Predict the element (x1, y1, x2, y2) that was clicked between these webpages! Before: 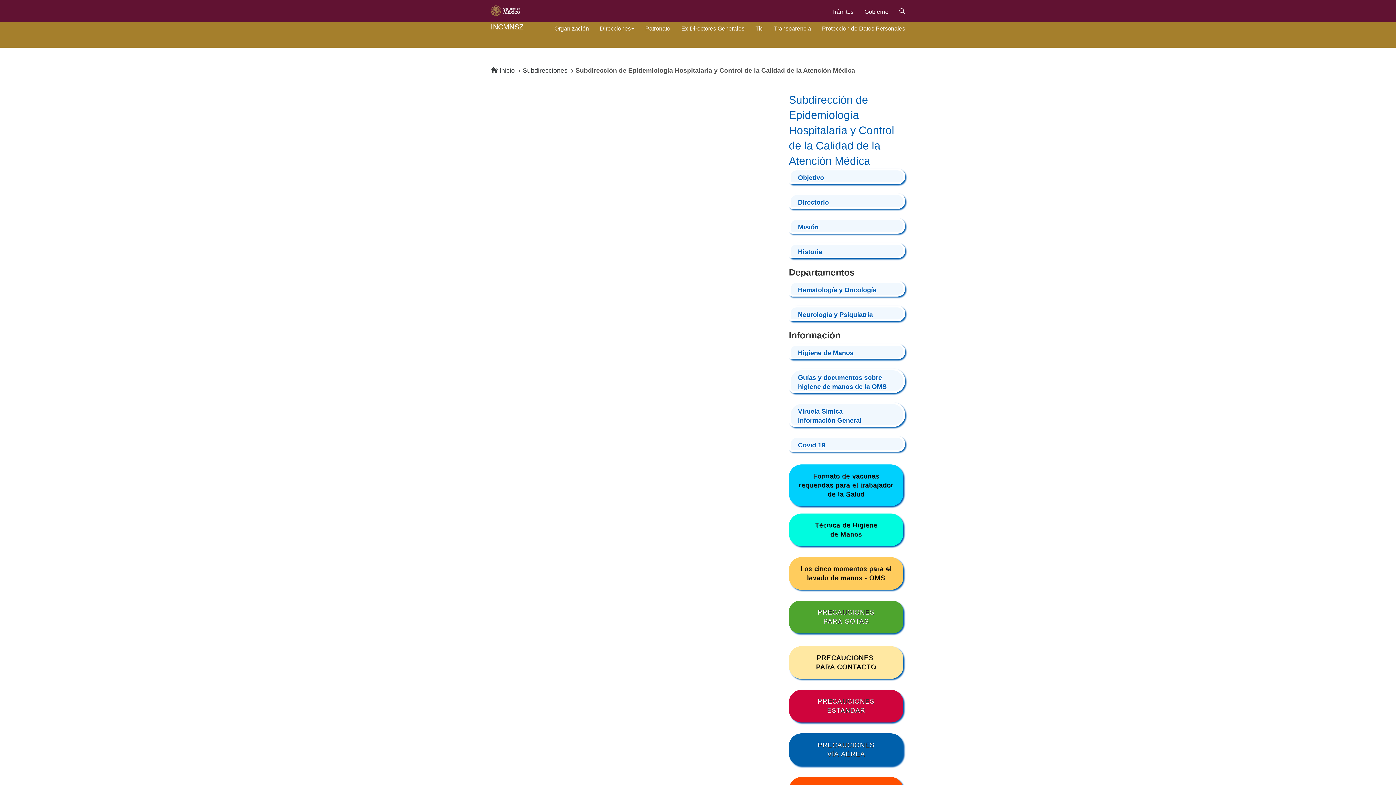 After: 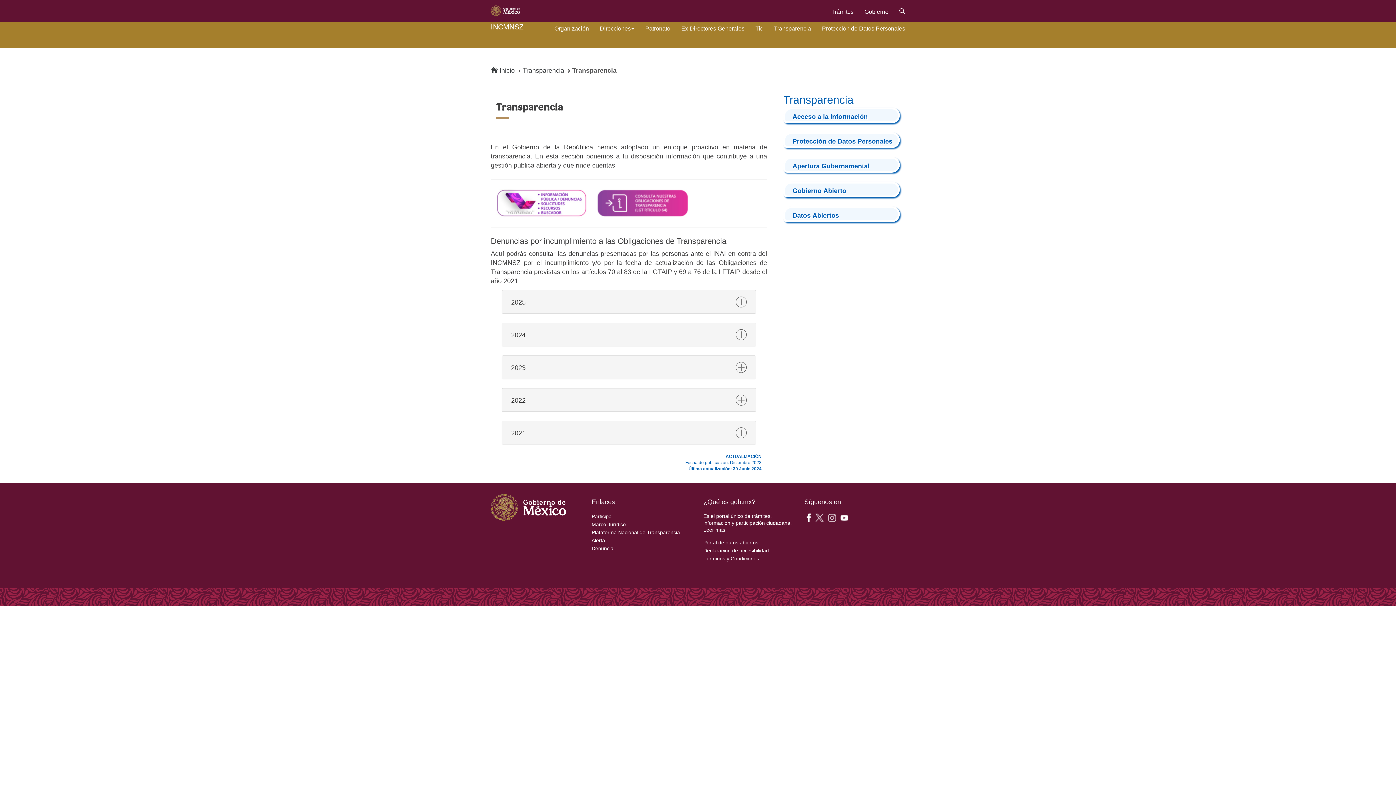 Action: bbox: (768, 16, 816, 36) label: Transparencia